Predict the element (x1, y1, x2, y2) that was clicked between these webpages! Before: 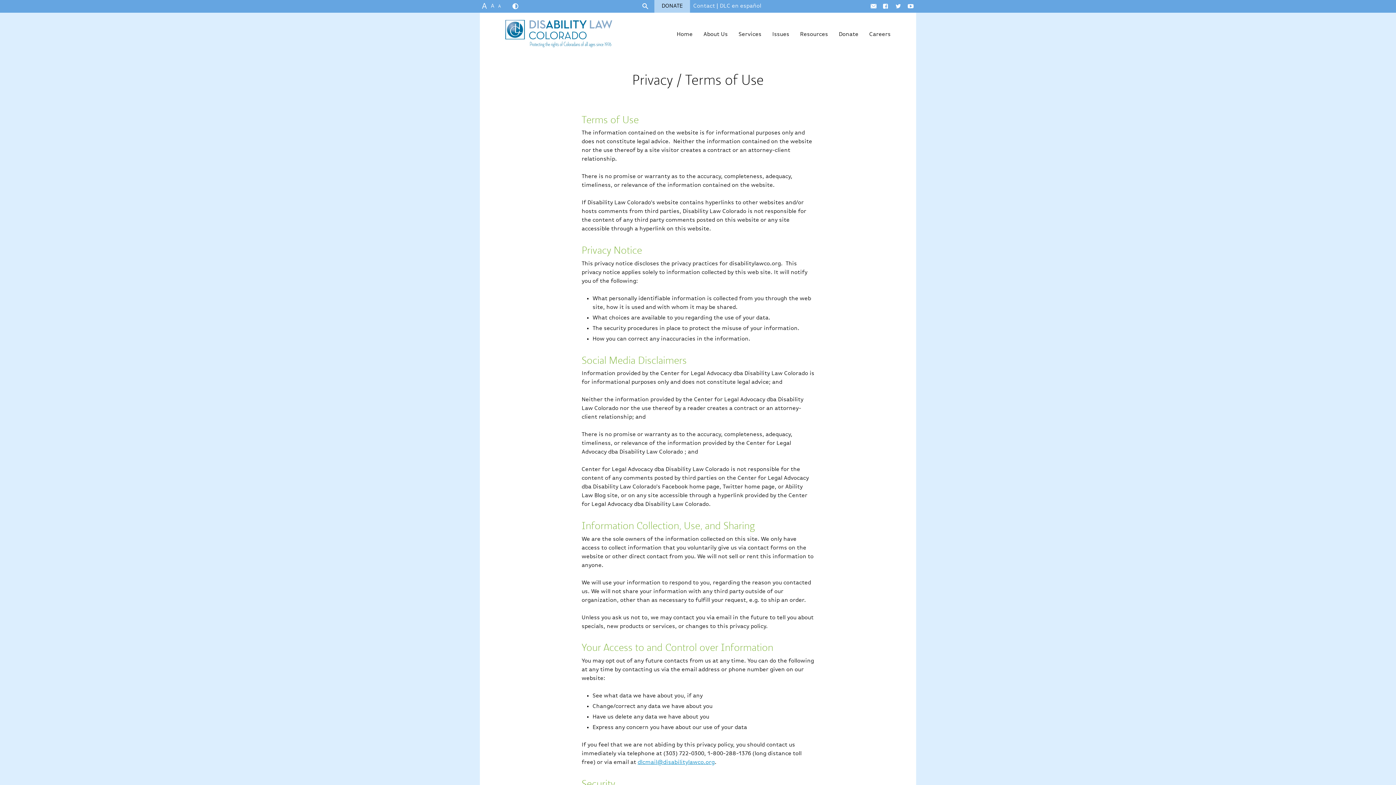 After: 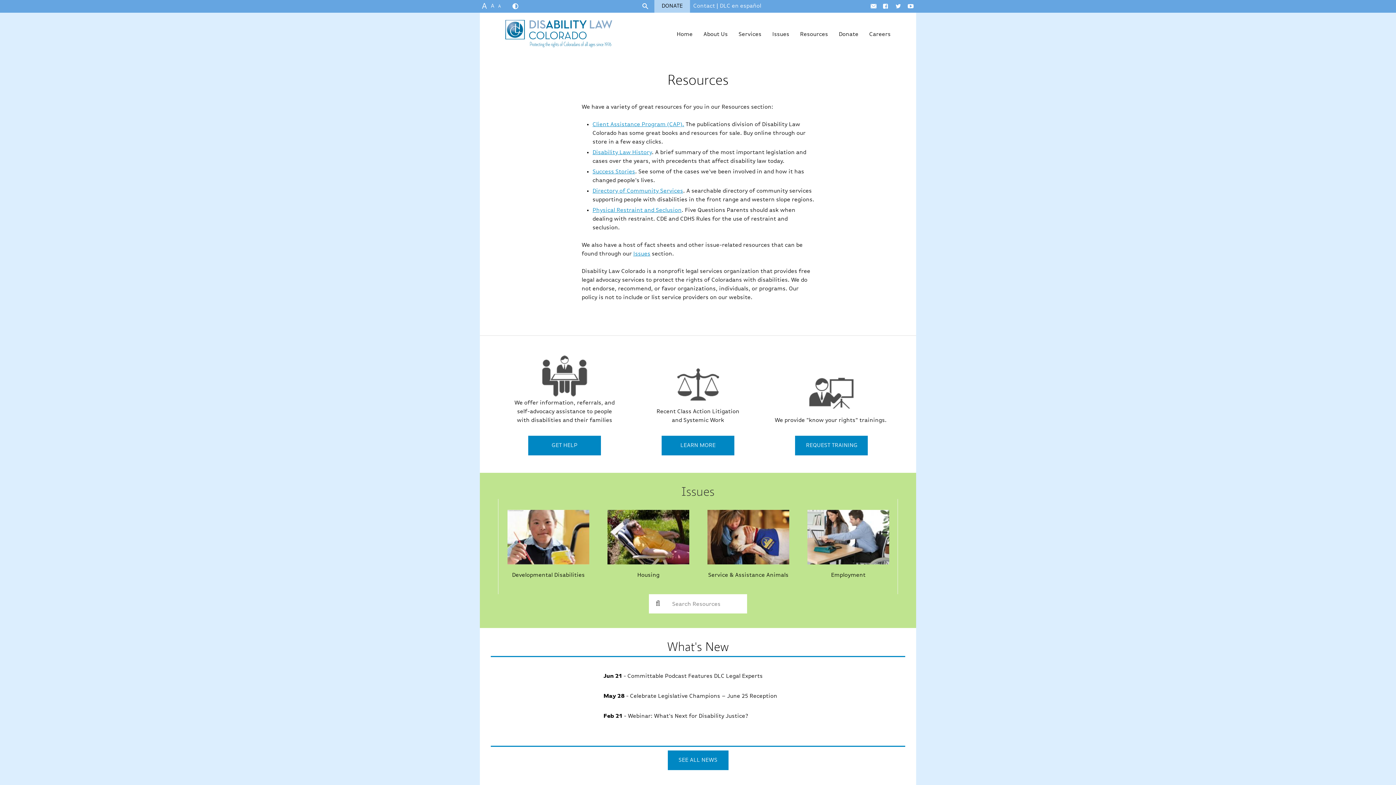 Action: label: Resources bbox: (796, 12, 831, 56)